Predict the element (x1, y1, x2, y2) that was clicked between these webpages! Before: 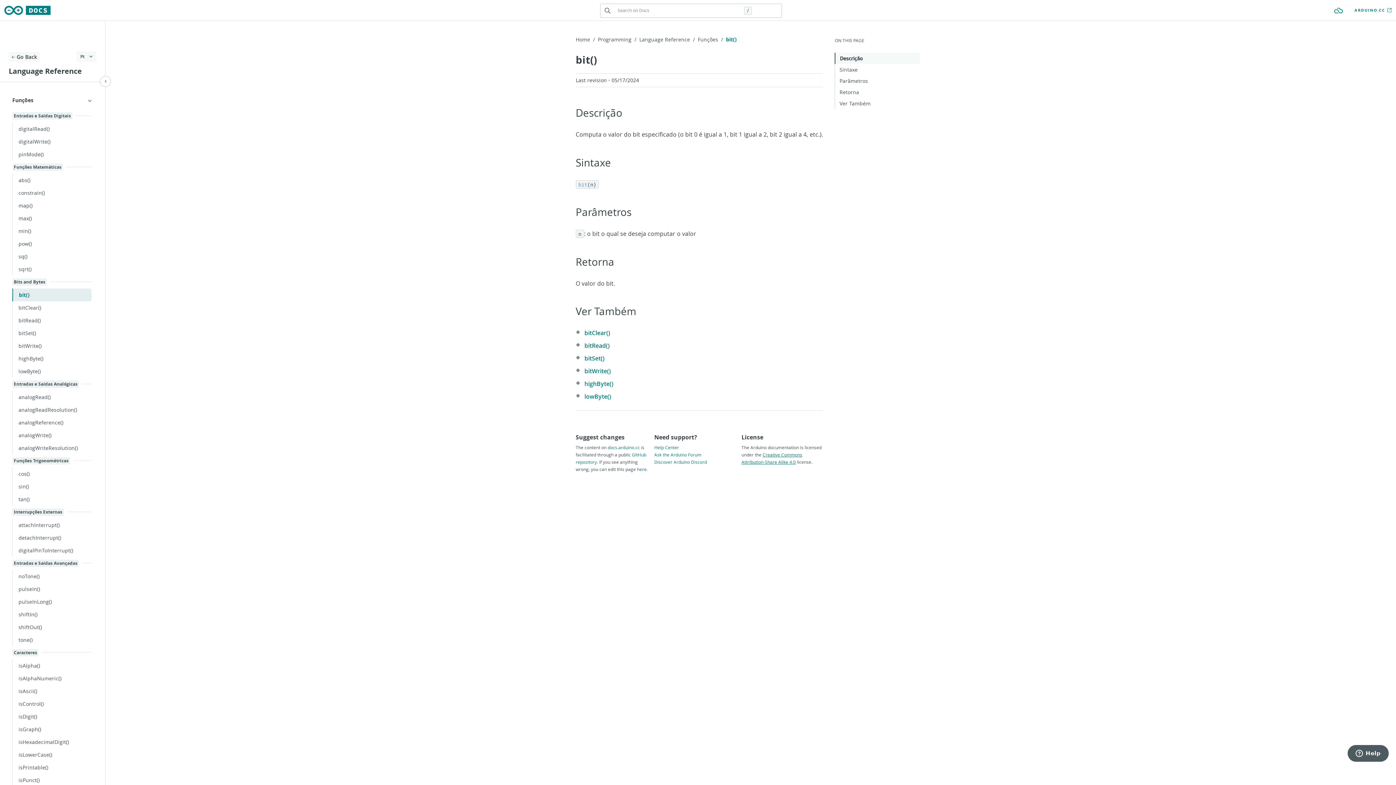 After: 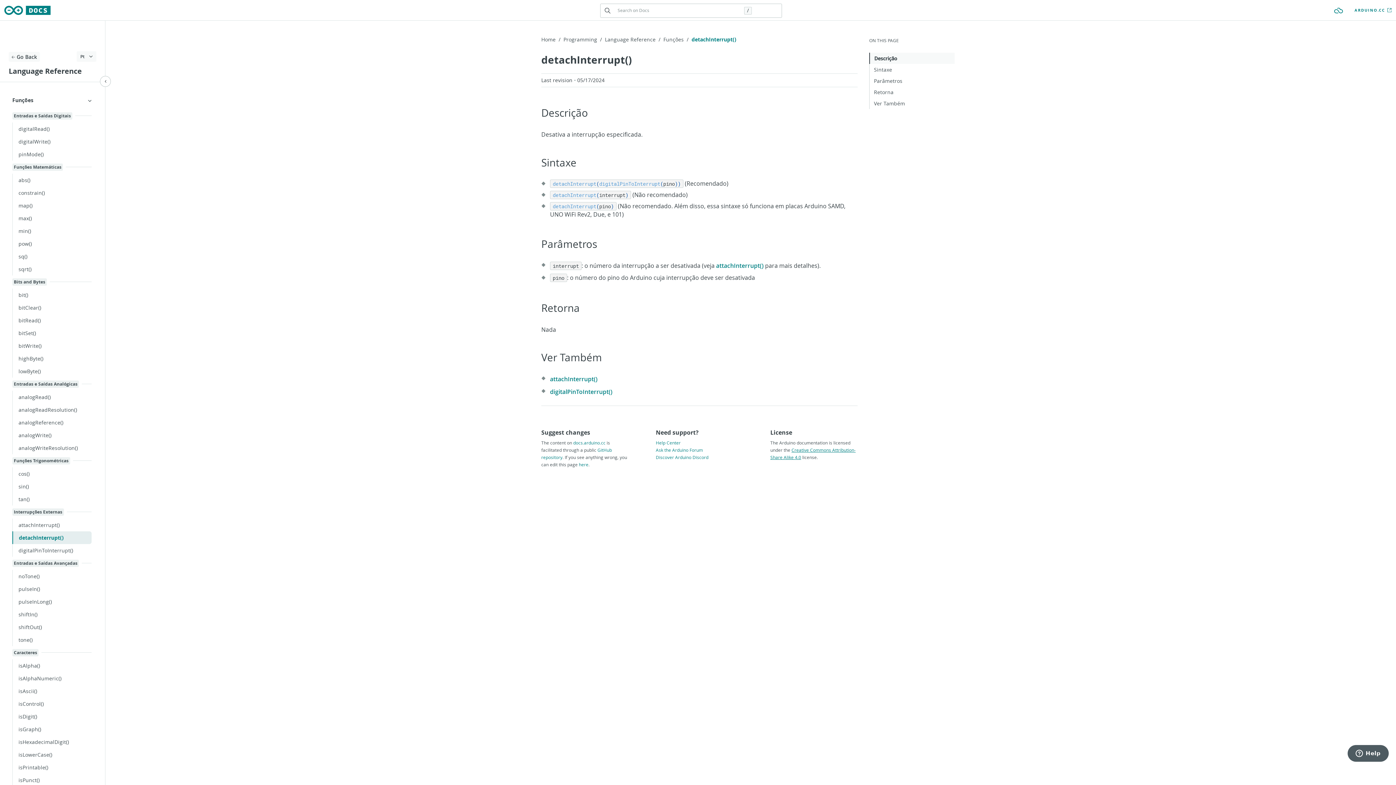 Action: bbox: (12, 530, 91, 542) label: detachInterrupt()